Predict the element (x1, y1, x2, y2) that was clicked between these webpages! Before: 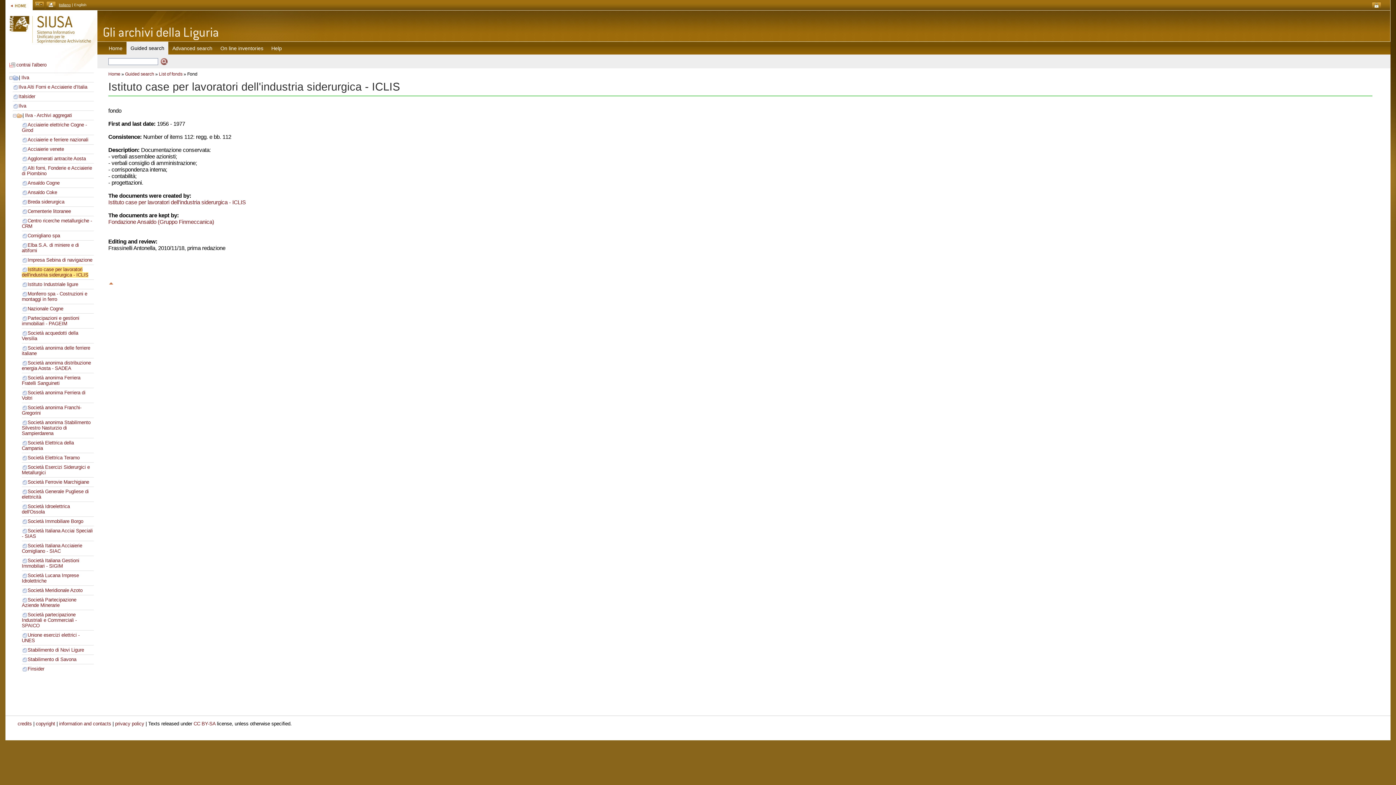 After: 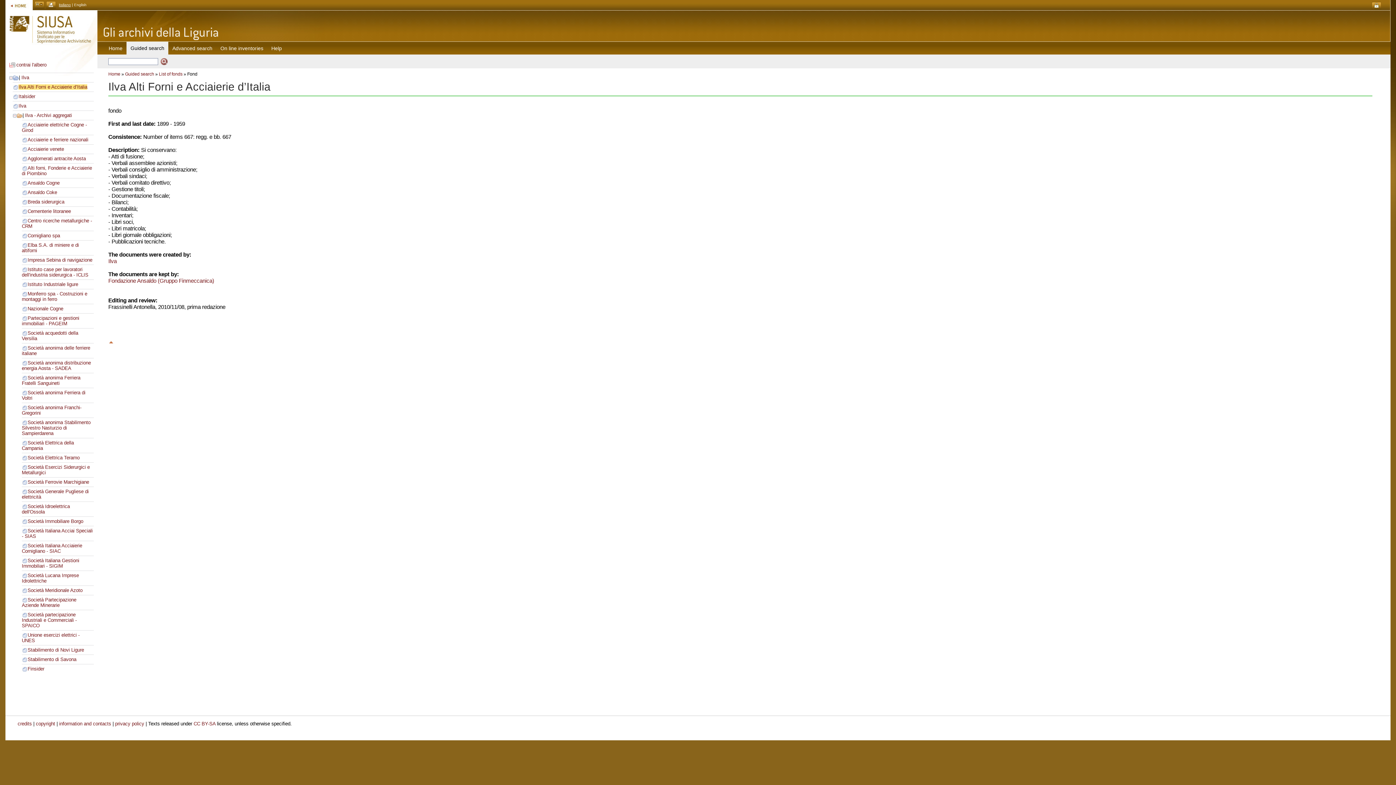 Action: bbox: (18, 84, 87, 89) label: Ilva Alti Forni e Acciaierie d’Italia